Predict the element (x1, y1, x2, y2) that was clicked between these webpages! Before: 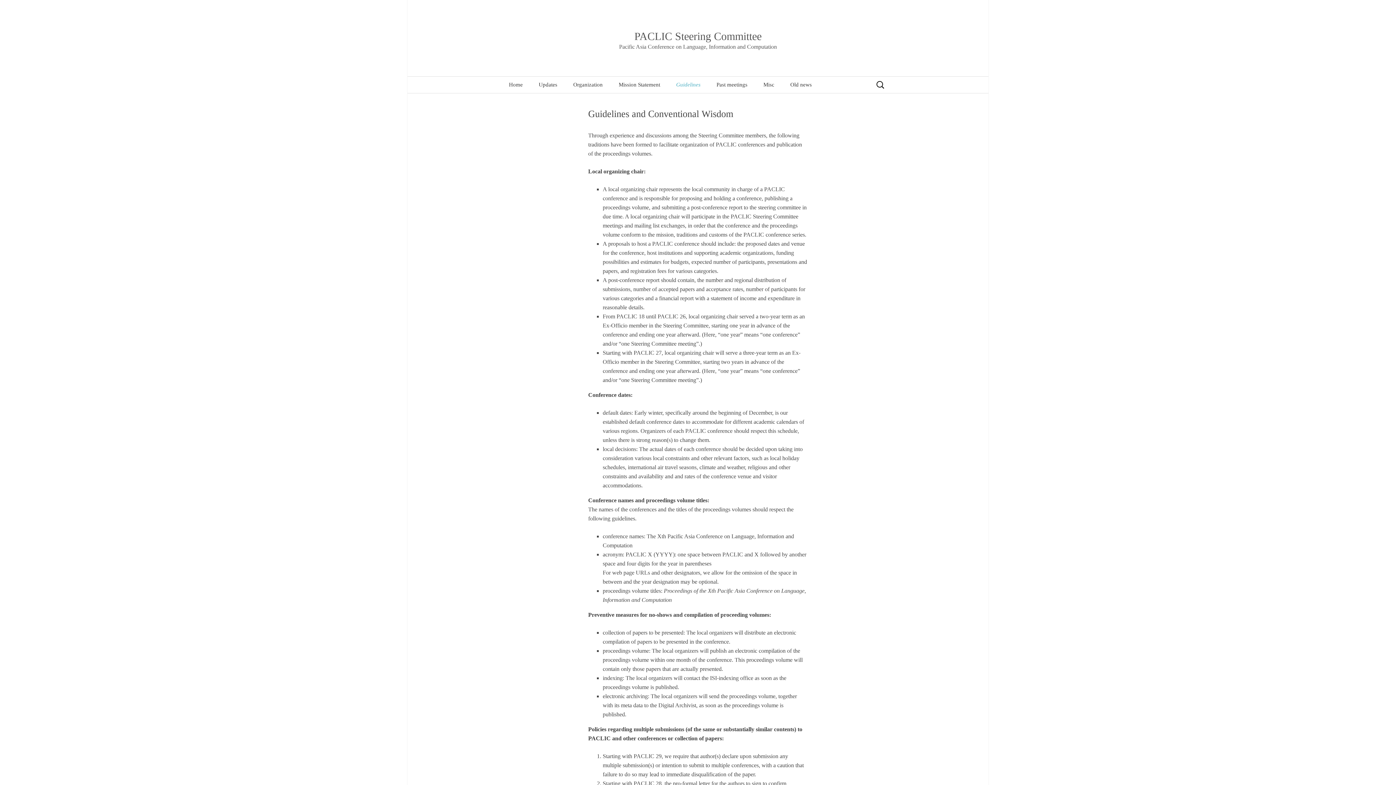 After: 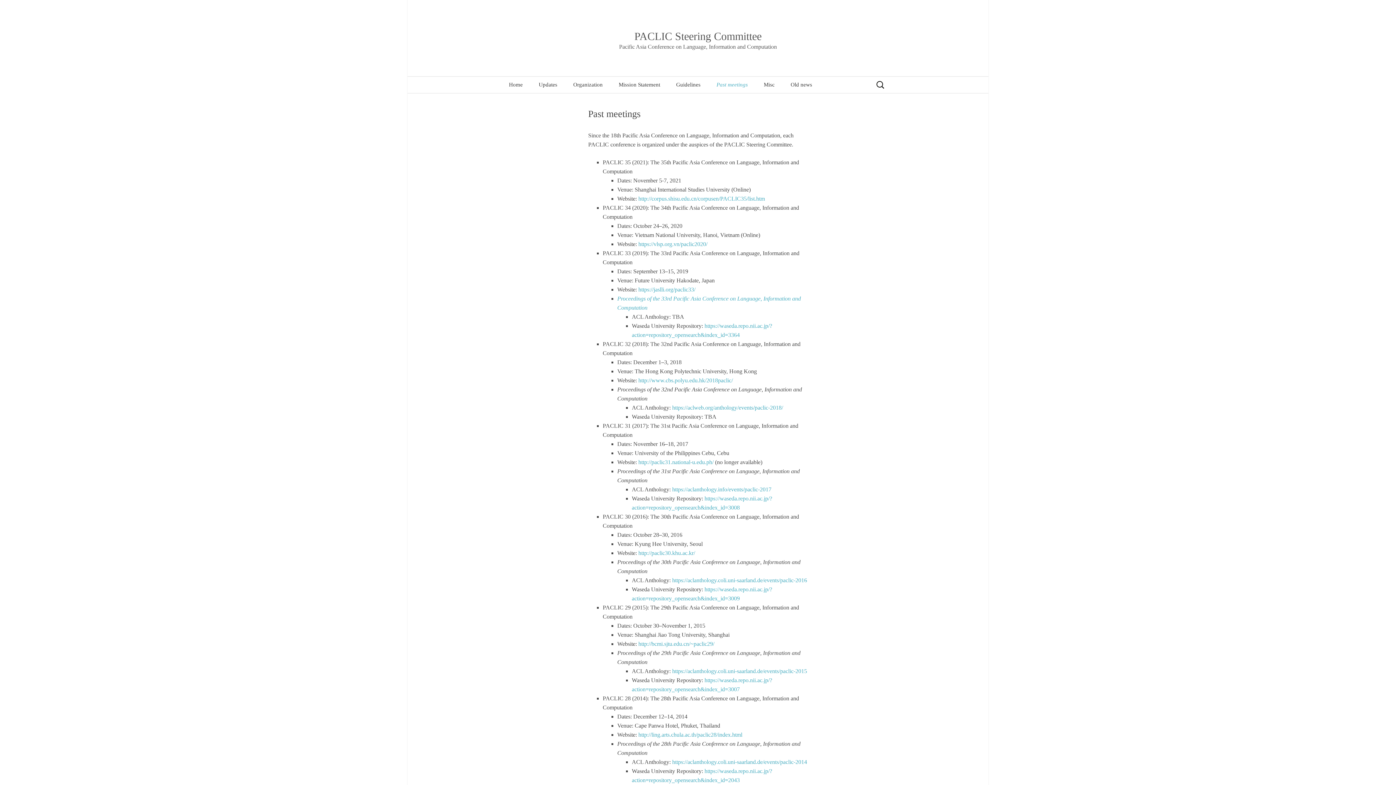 Action: bbox: (709, 76, 754, 93) label: Past meetings